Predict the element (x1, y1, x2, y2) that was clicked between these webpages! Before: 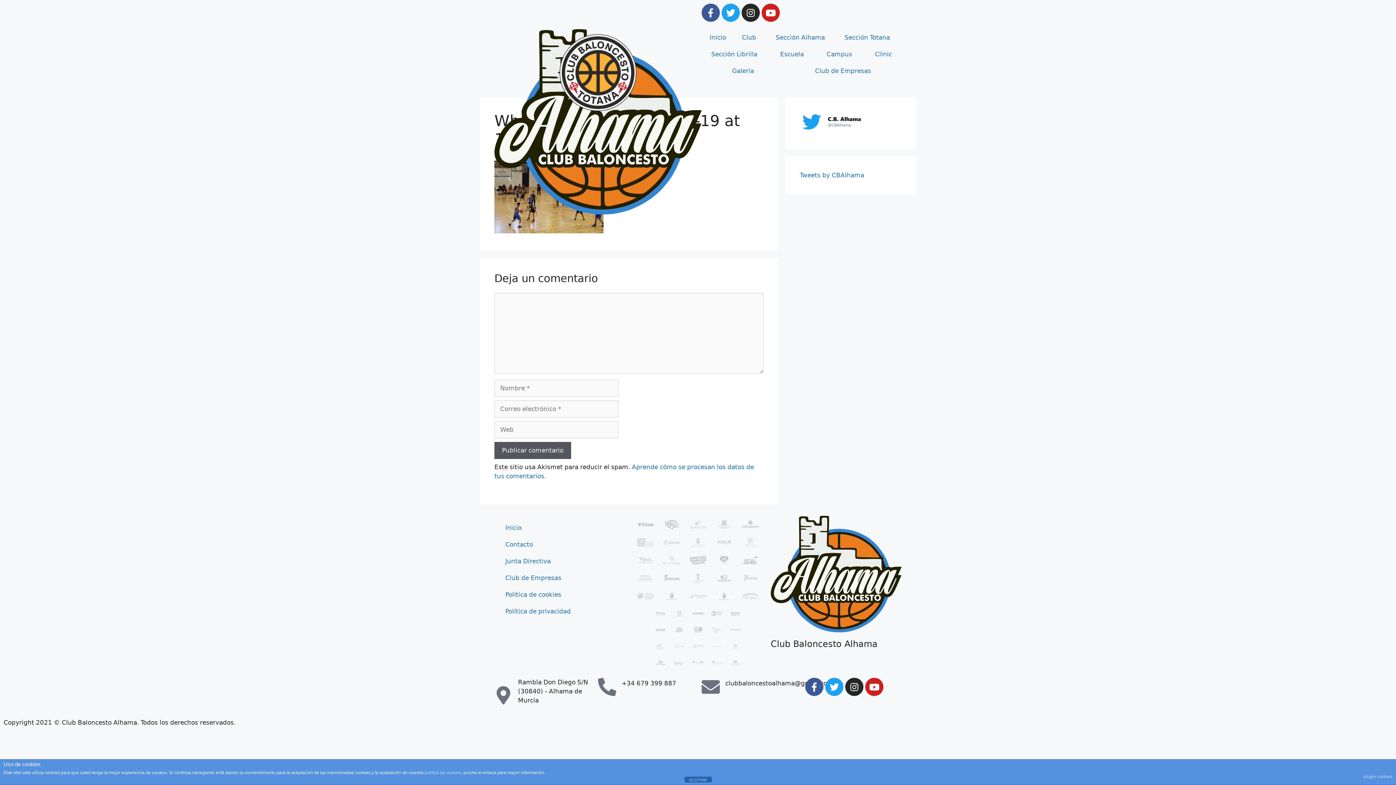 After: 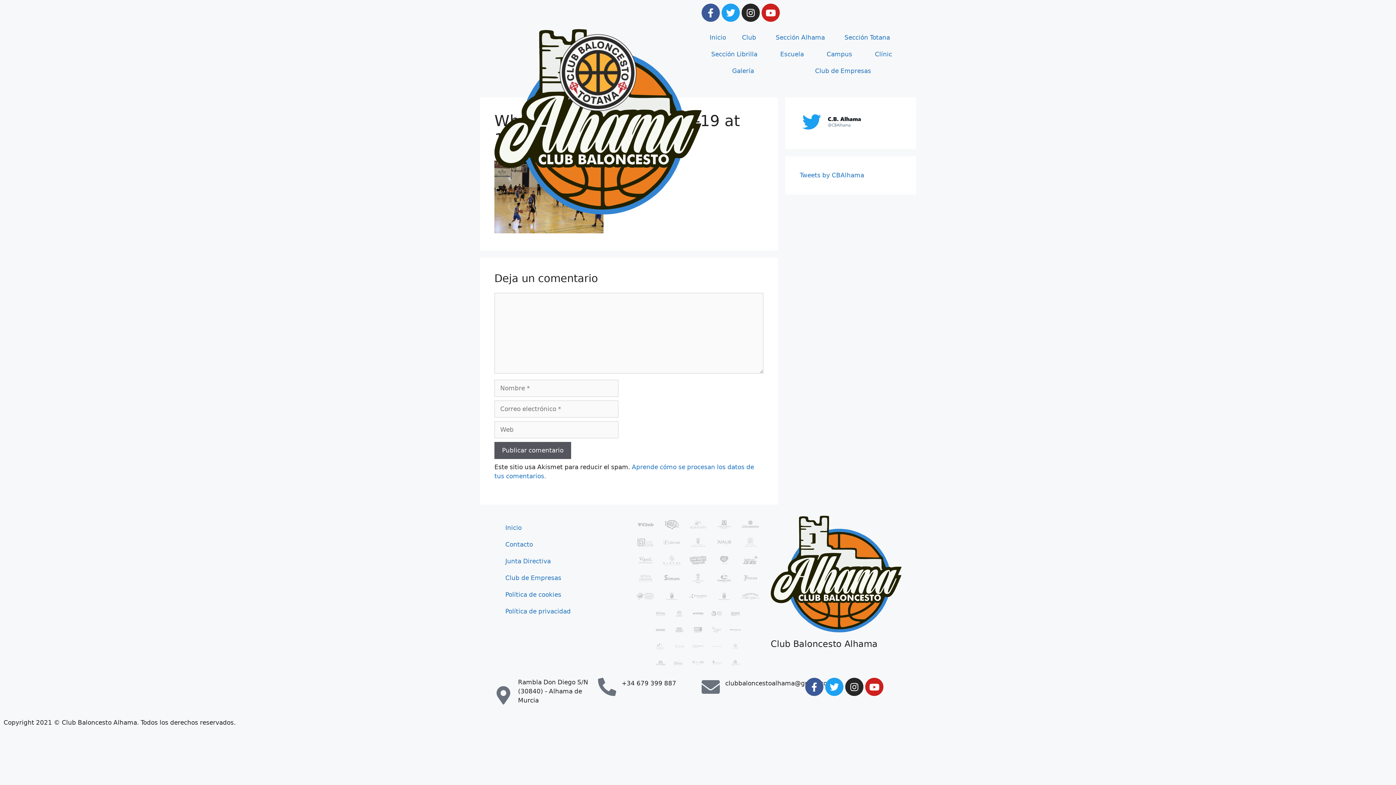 Action: label: ACEPTAR bbox: (684, 777, 711, 782)